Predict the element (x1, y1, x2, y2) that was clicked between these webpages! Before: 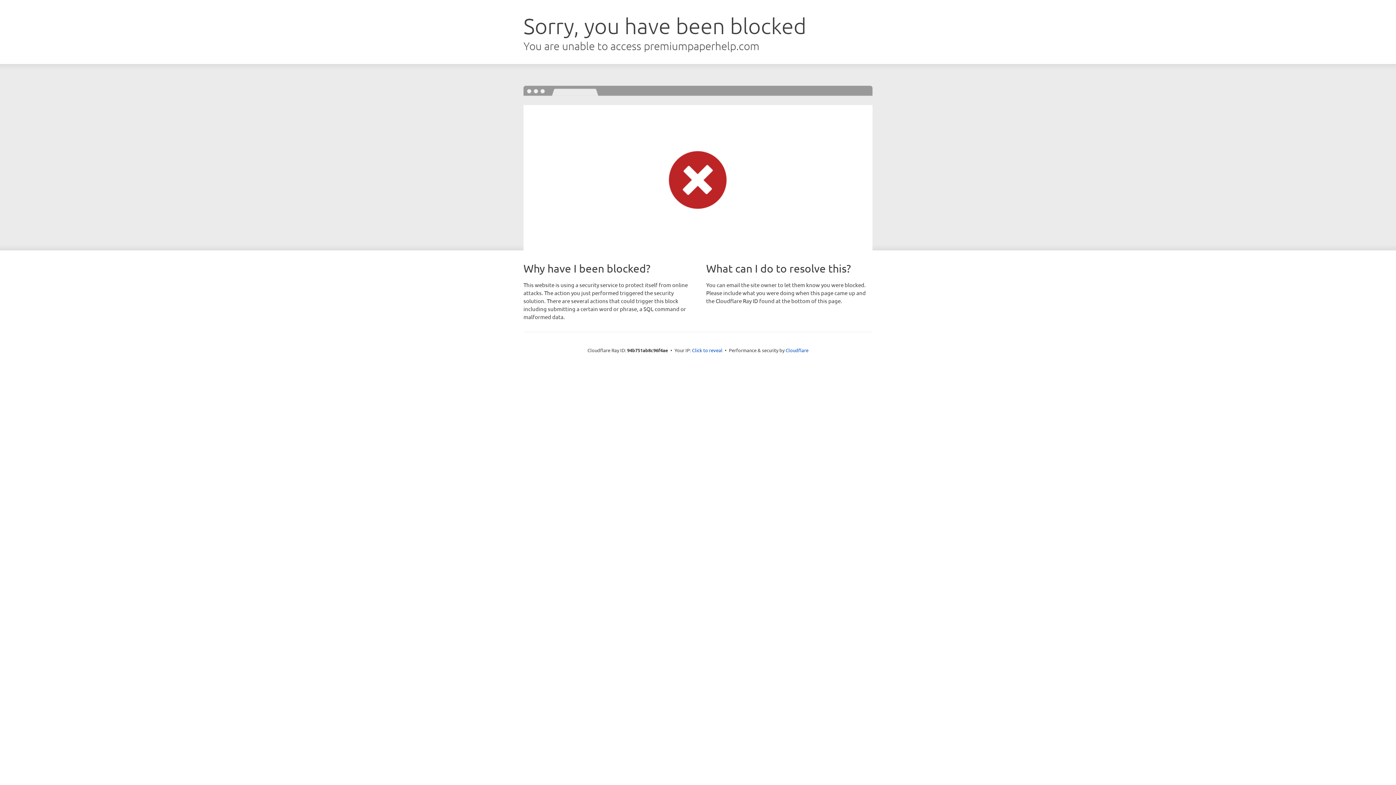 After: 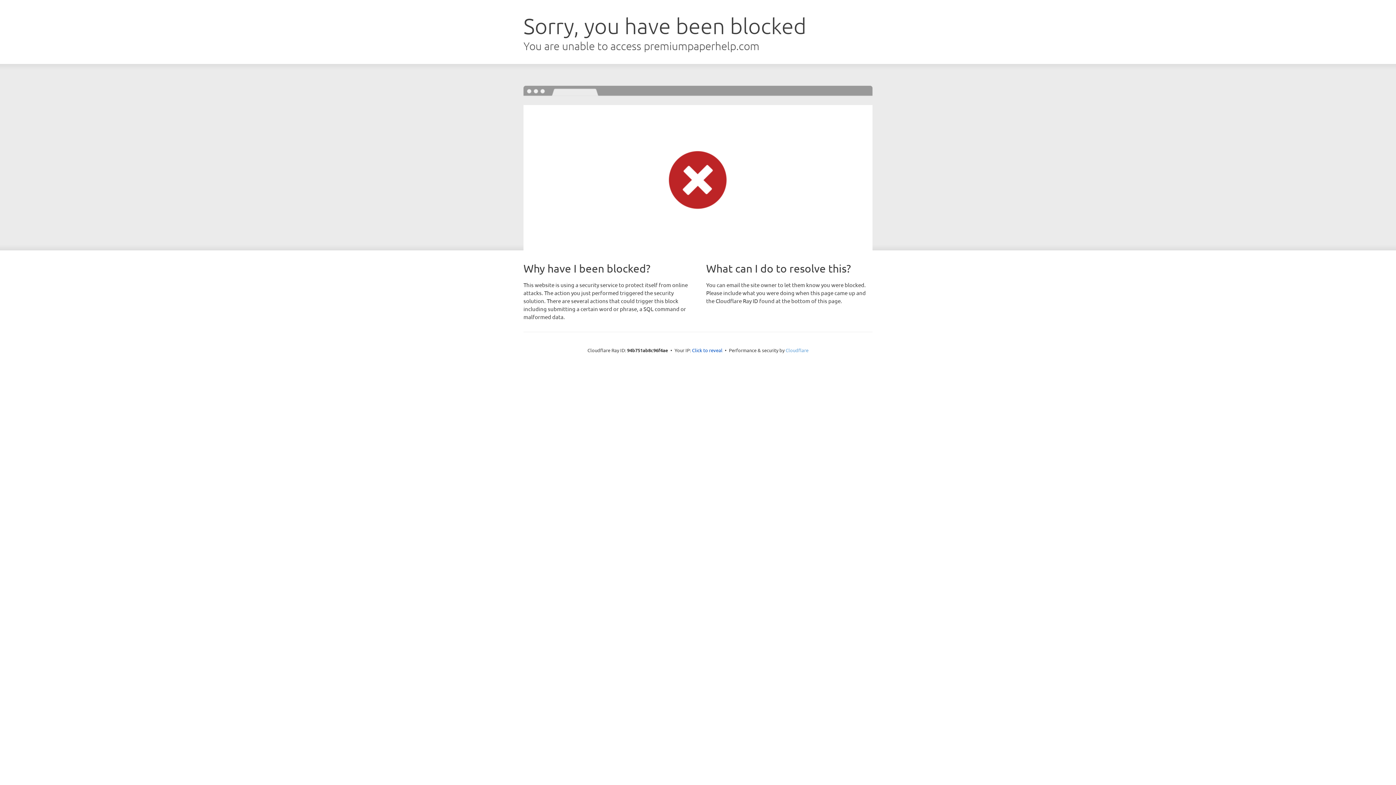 Action: bbox: (785, 347, 808, 353) label: Cloudflare